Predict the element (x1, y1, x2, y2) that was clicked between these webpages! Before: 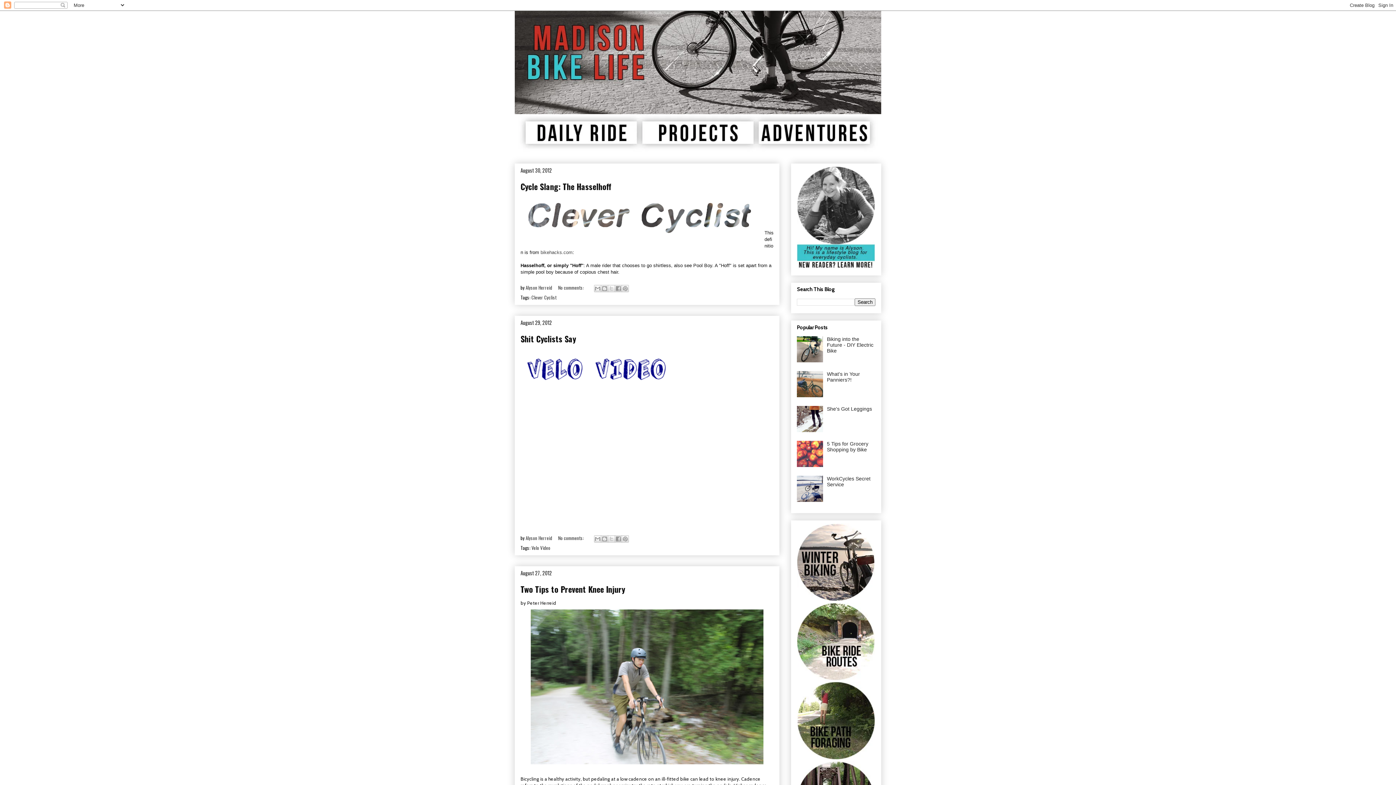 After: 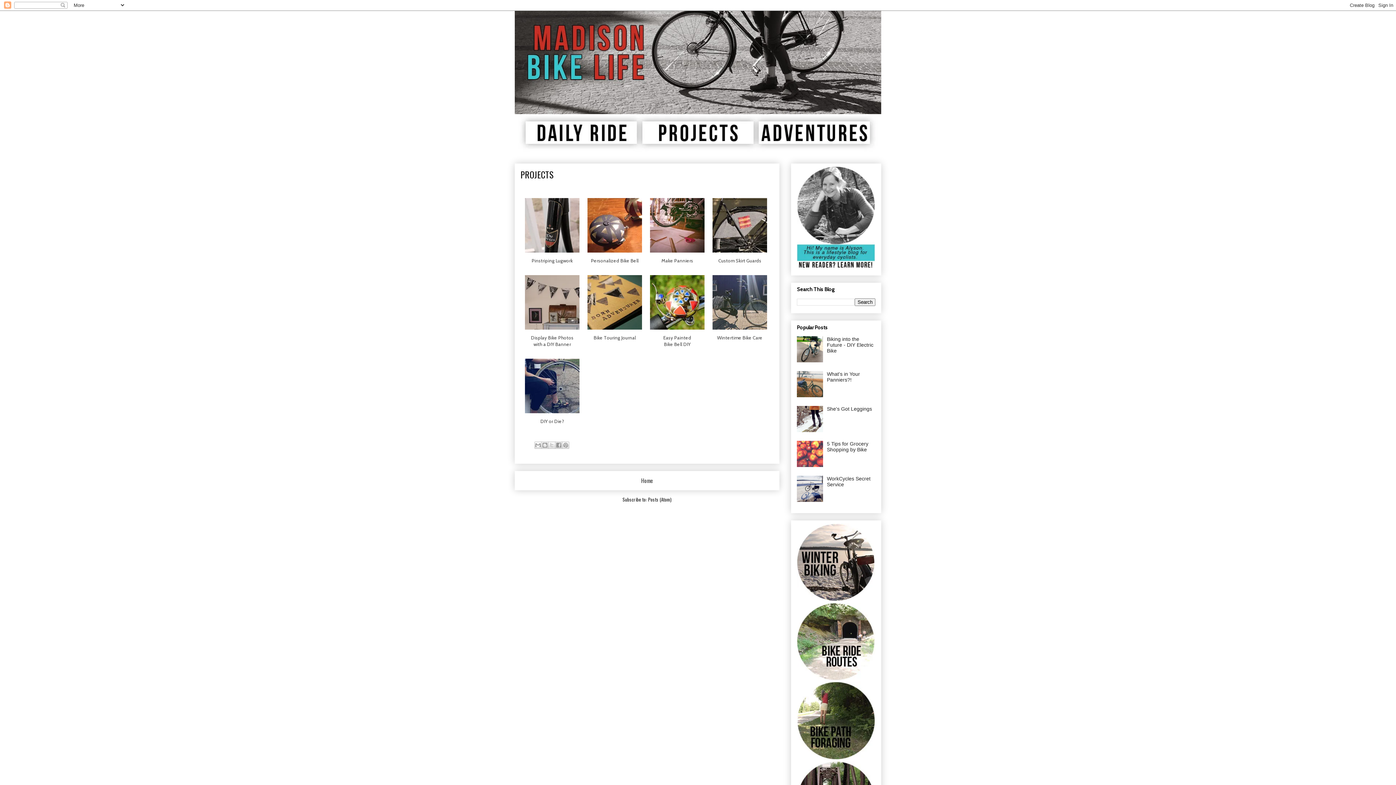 Action: bbox: (642, 145, 753, 153)